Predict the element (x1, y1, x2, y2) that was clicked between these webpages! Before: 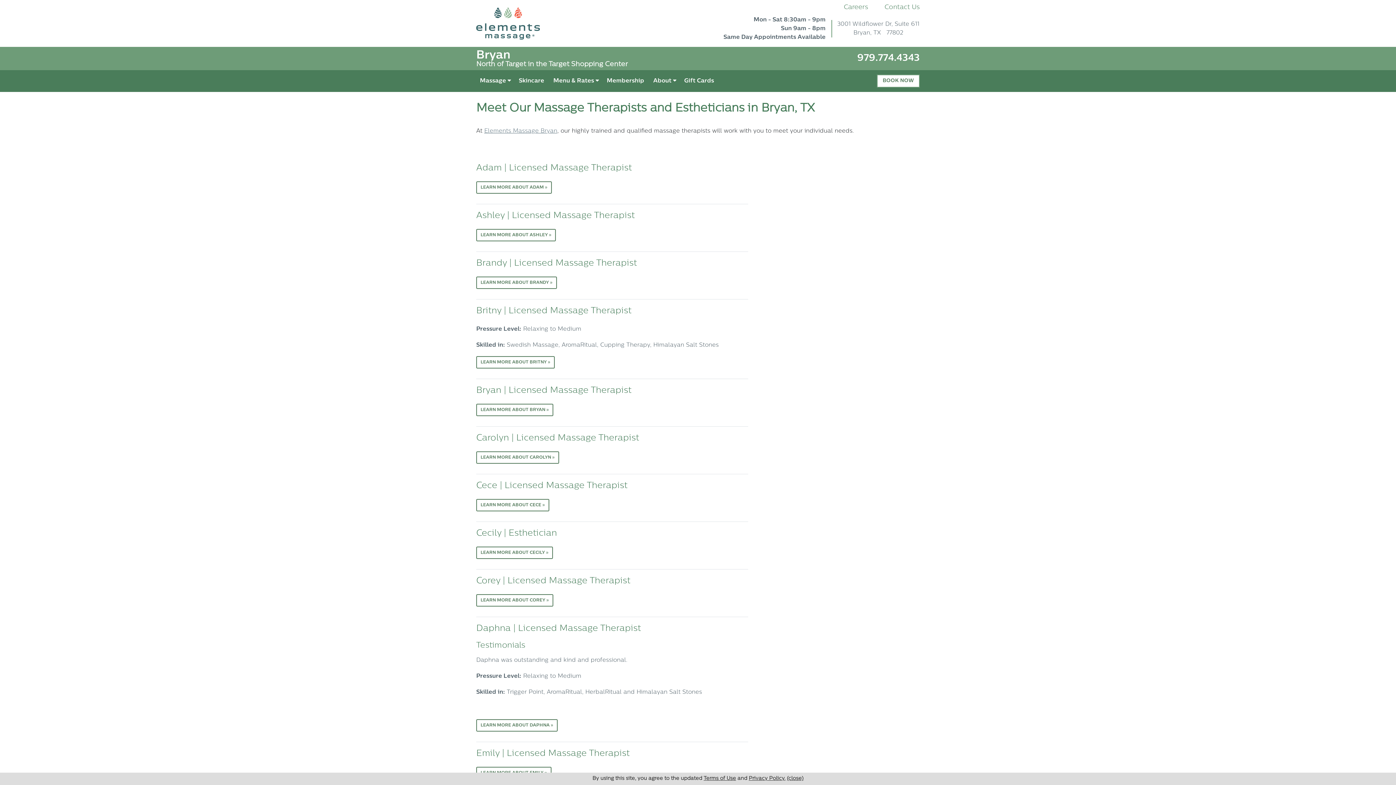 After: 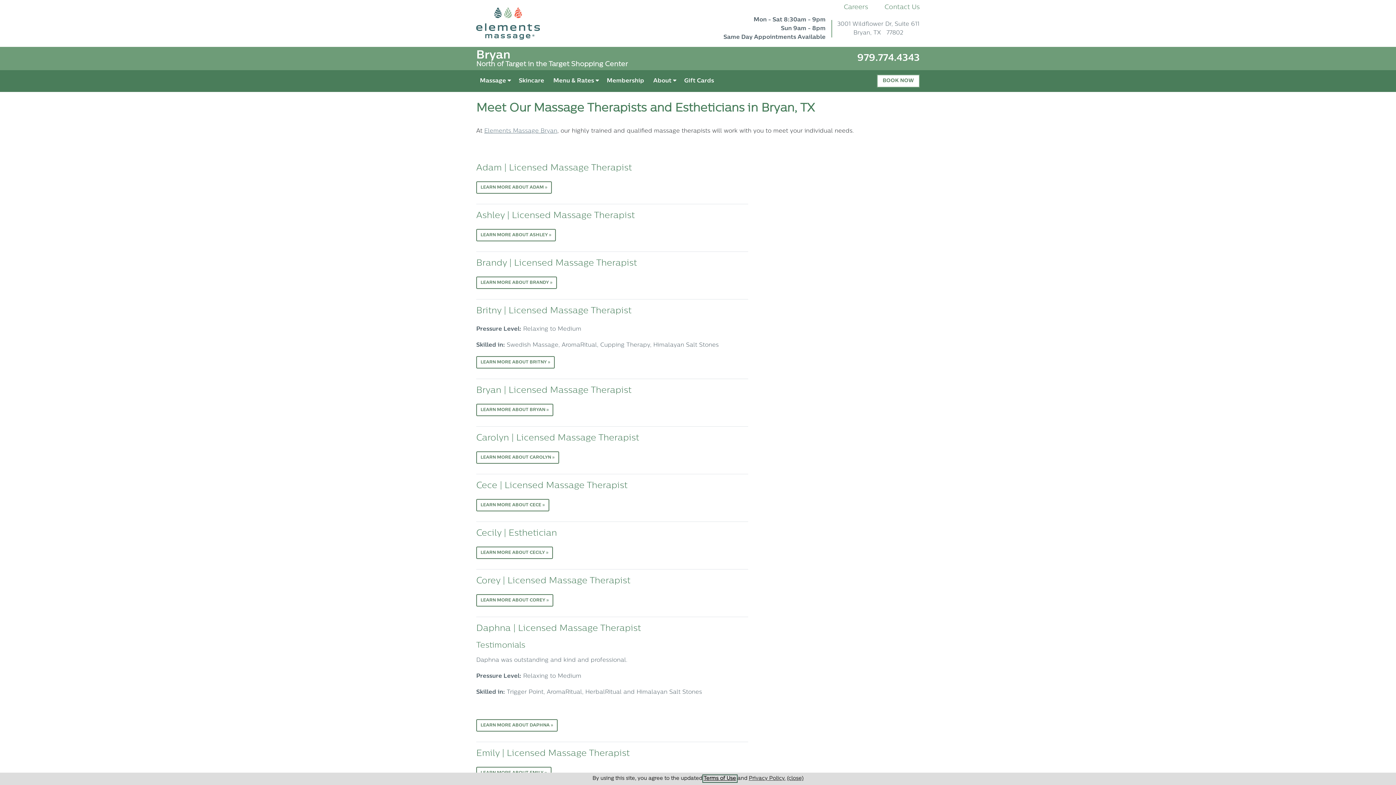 Action: bbox: (703, 776, 736, 781) label: Terms of Use